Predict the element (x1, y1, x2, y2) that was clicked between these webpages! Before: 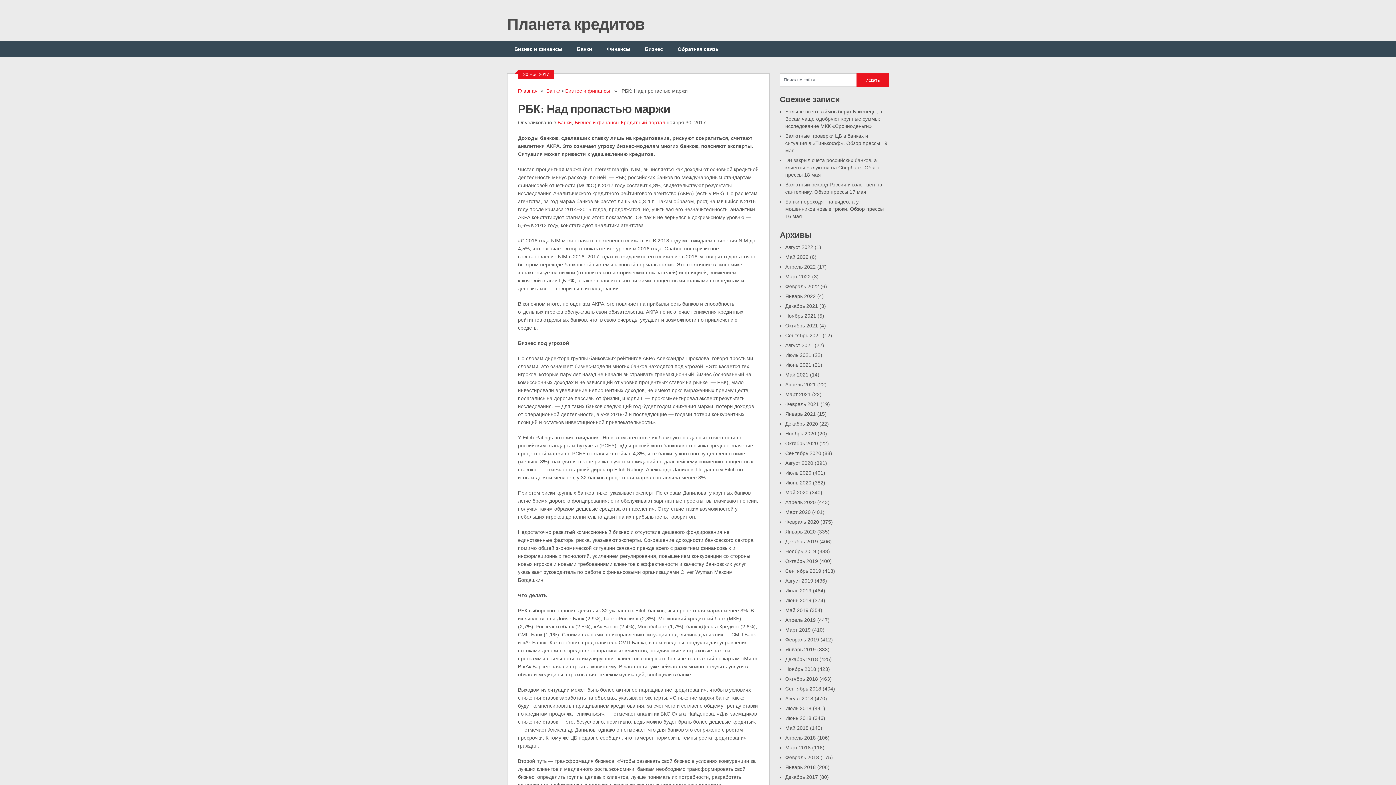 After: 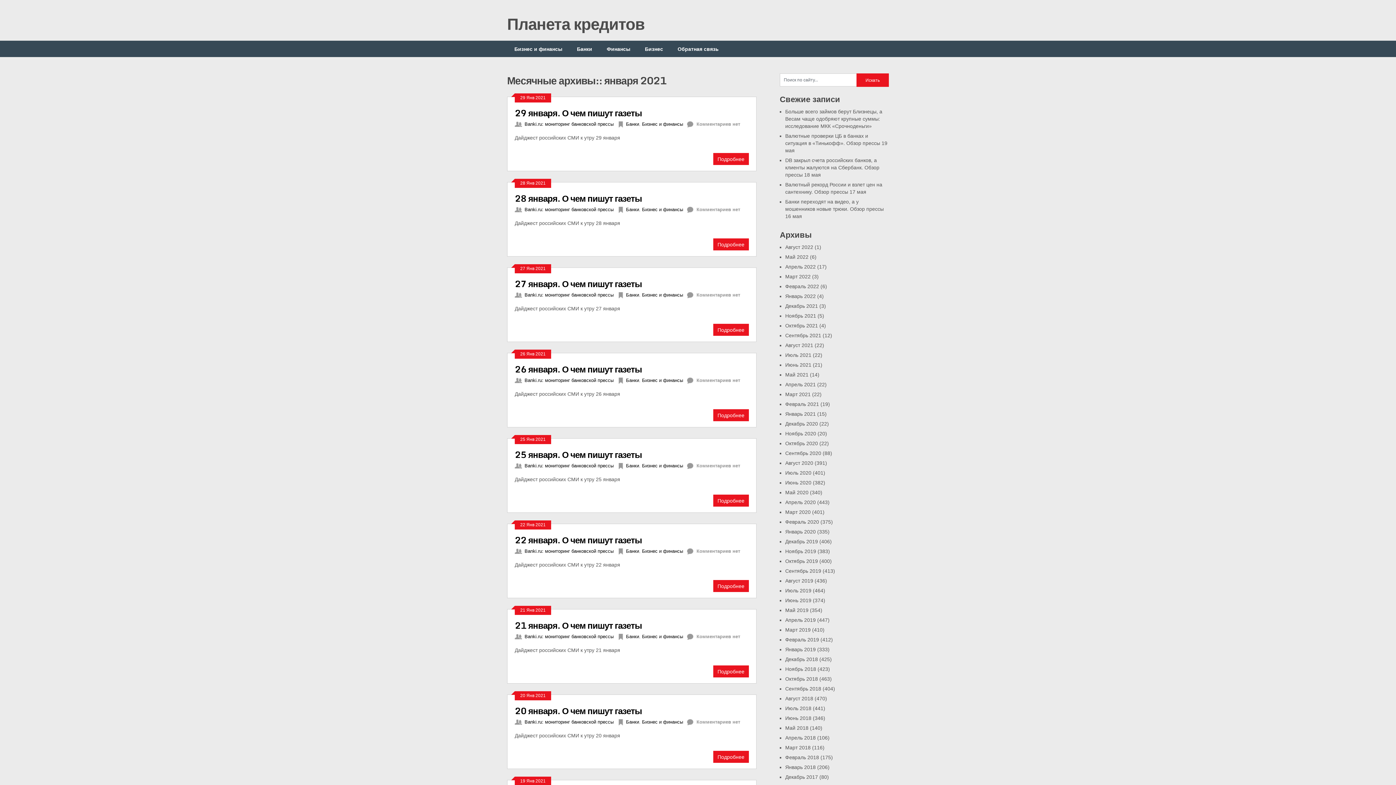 Action: label: Январь 2021 bbox: (785, 411, 816, 417)